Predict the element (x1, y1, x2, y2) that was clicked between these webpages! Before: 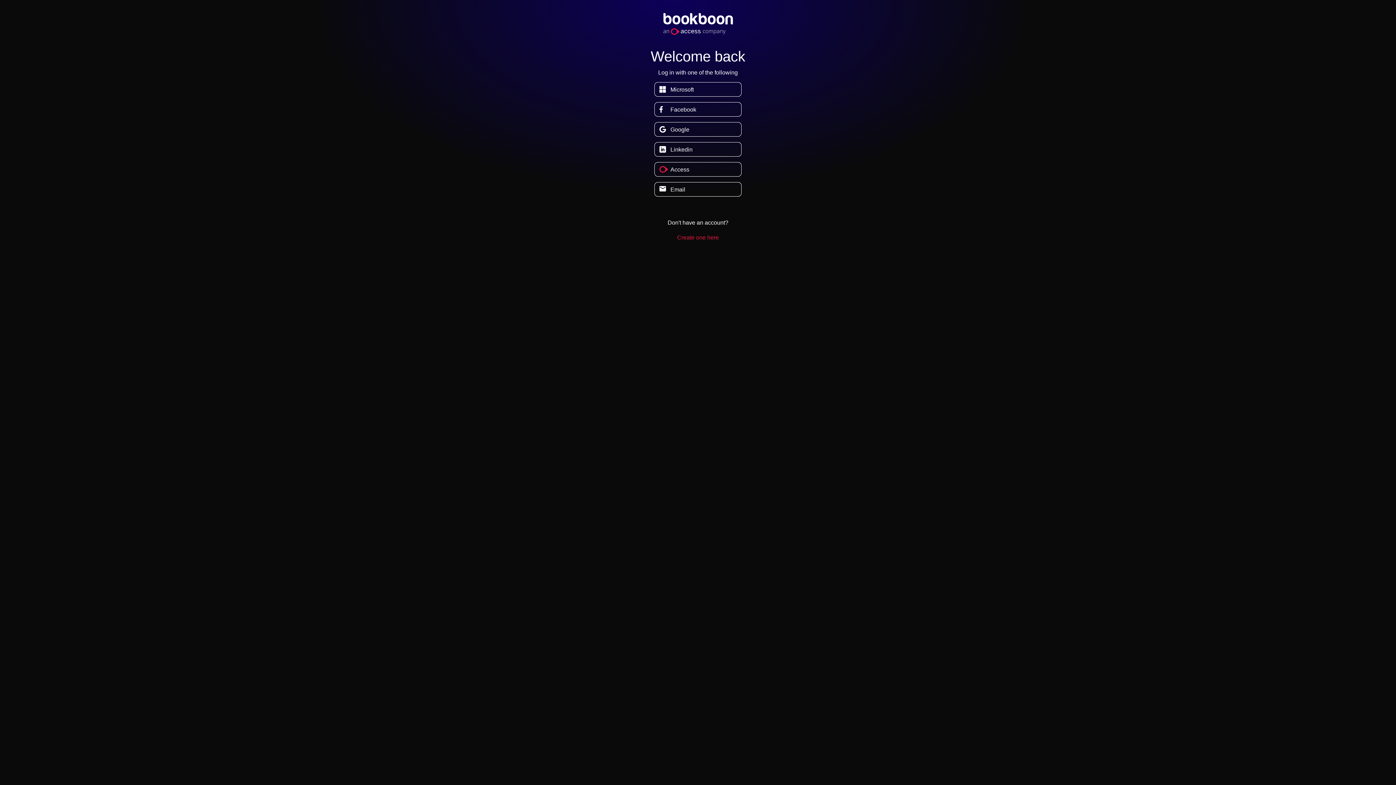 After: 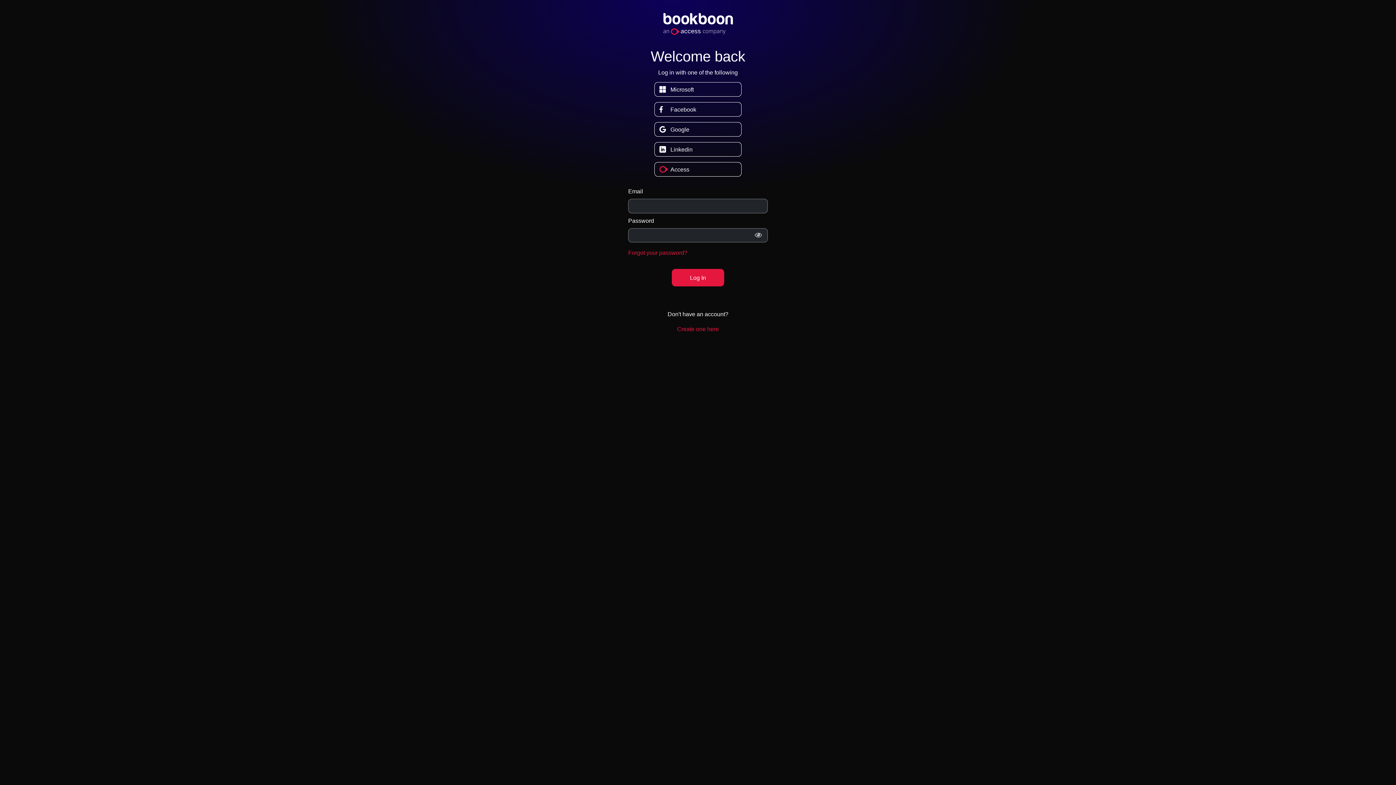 Action: bbox: (654, 182, 741, 196) label: Email